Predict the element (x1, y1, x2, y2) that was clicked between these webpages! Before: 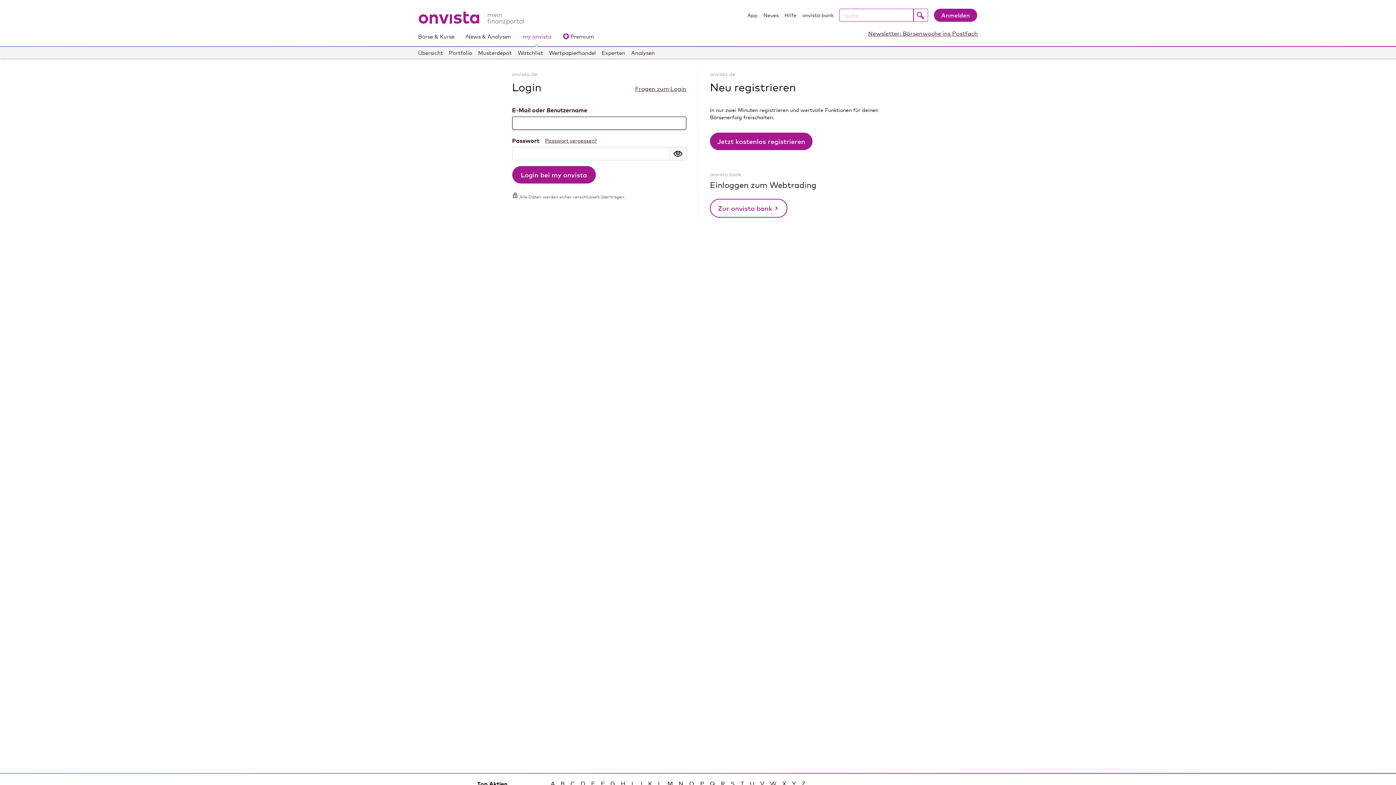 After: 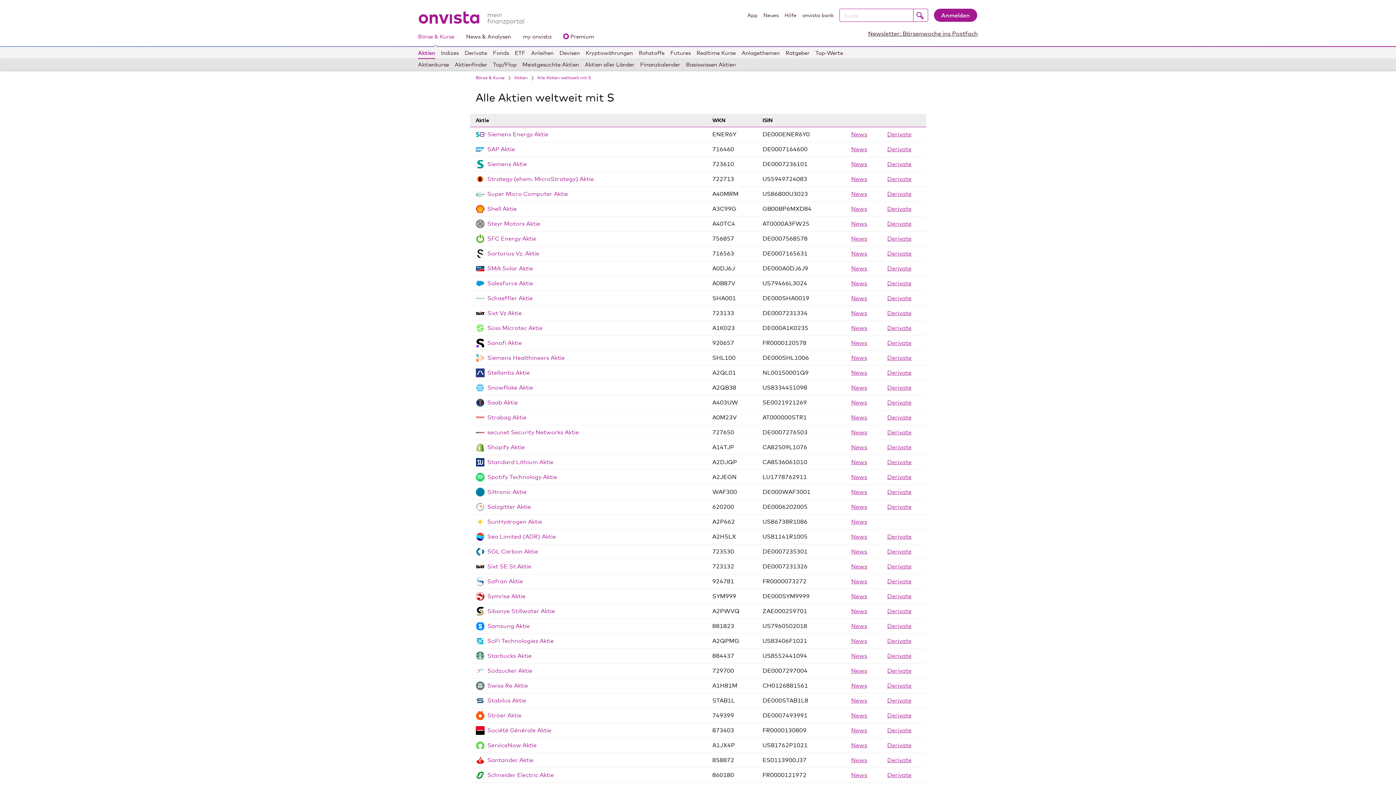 Action: bbox: (730, 780, 734, 787) label: S